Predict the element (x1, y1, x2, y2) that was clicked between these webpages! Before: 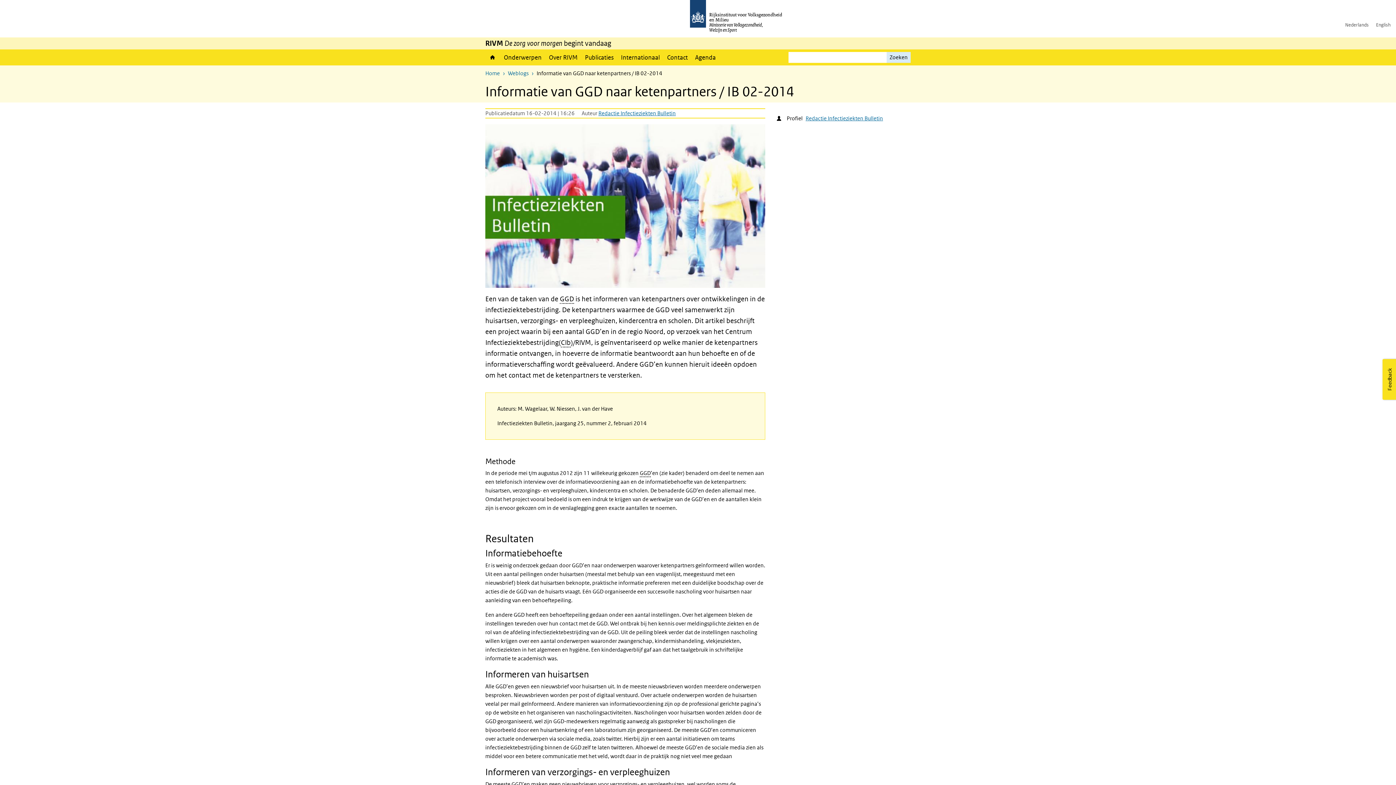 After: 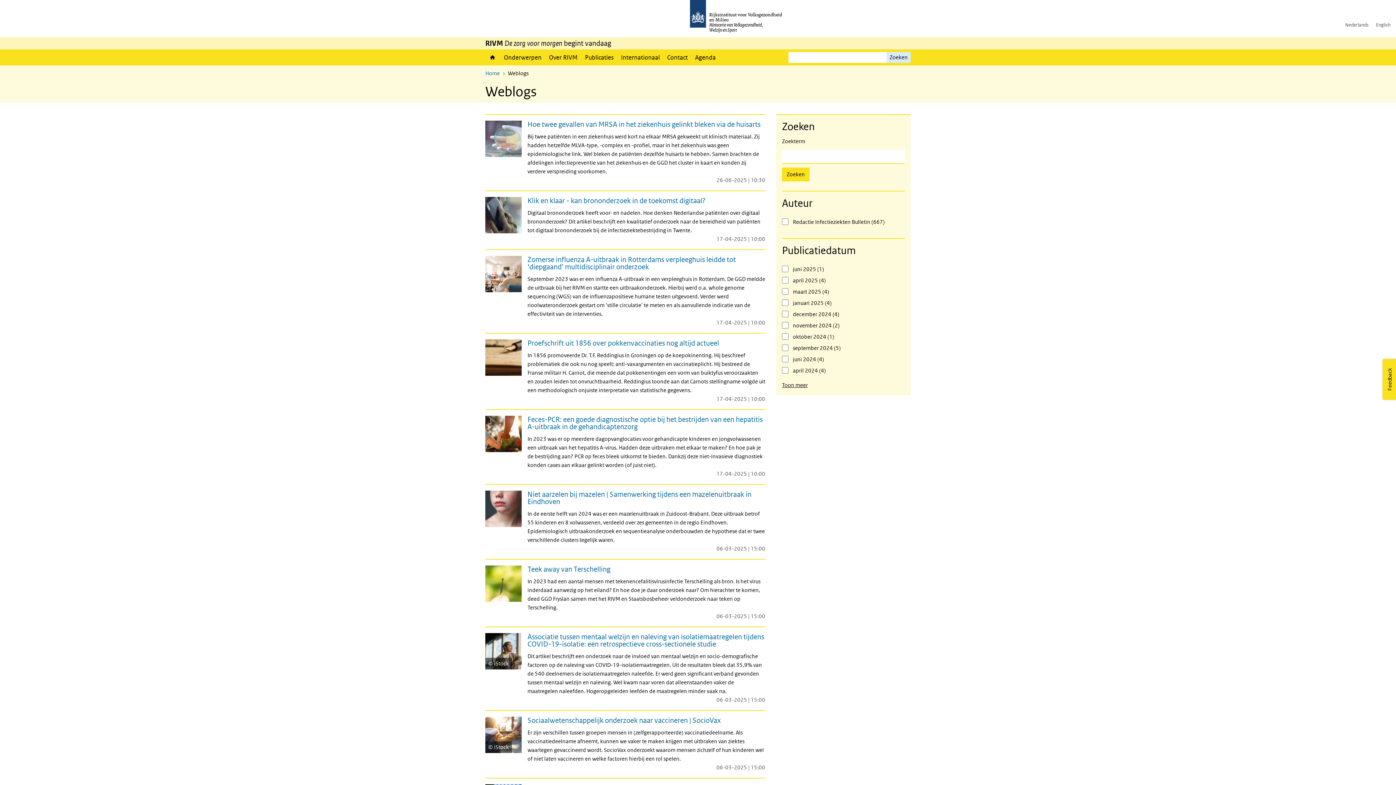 Action: label: Weblogs bbox: (508, 69, 528, 76)